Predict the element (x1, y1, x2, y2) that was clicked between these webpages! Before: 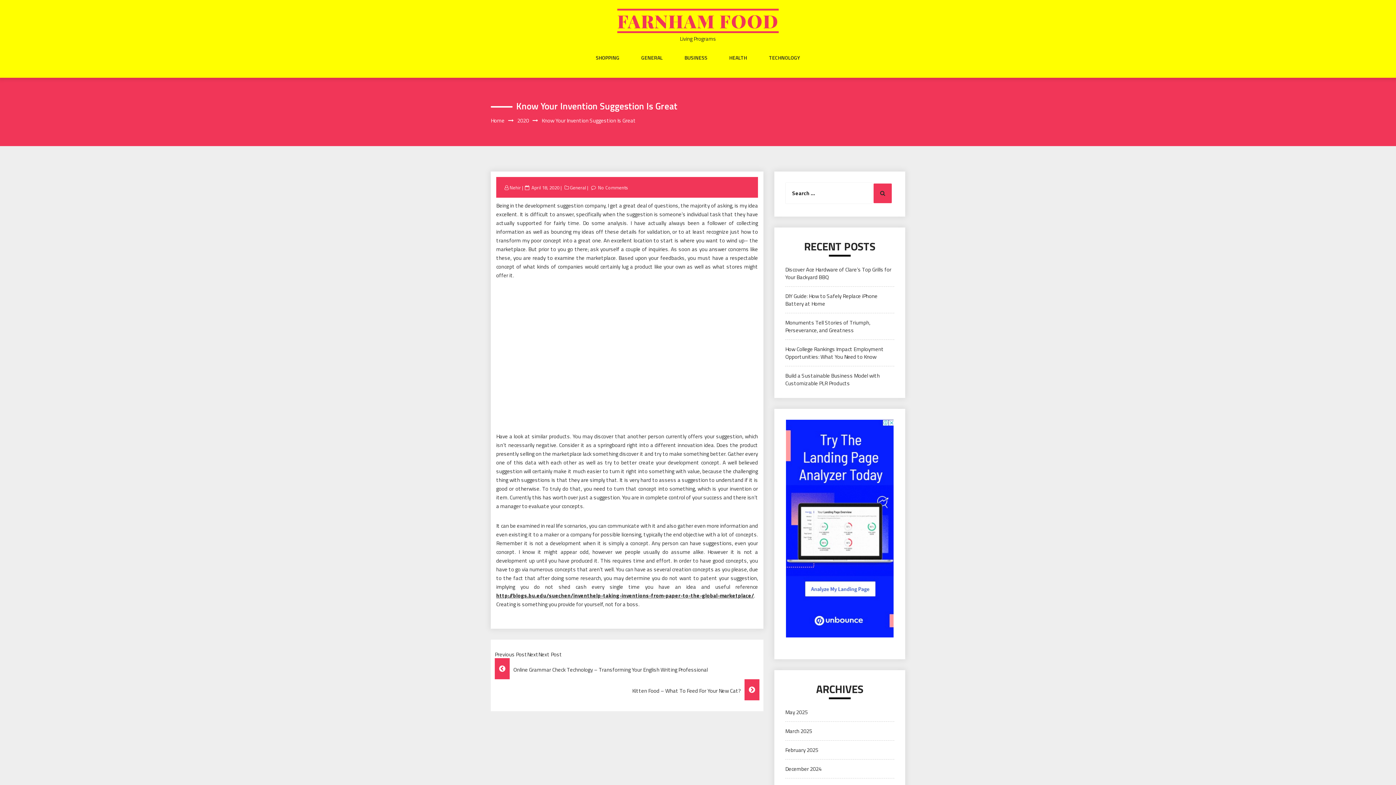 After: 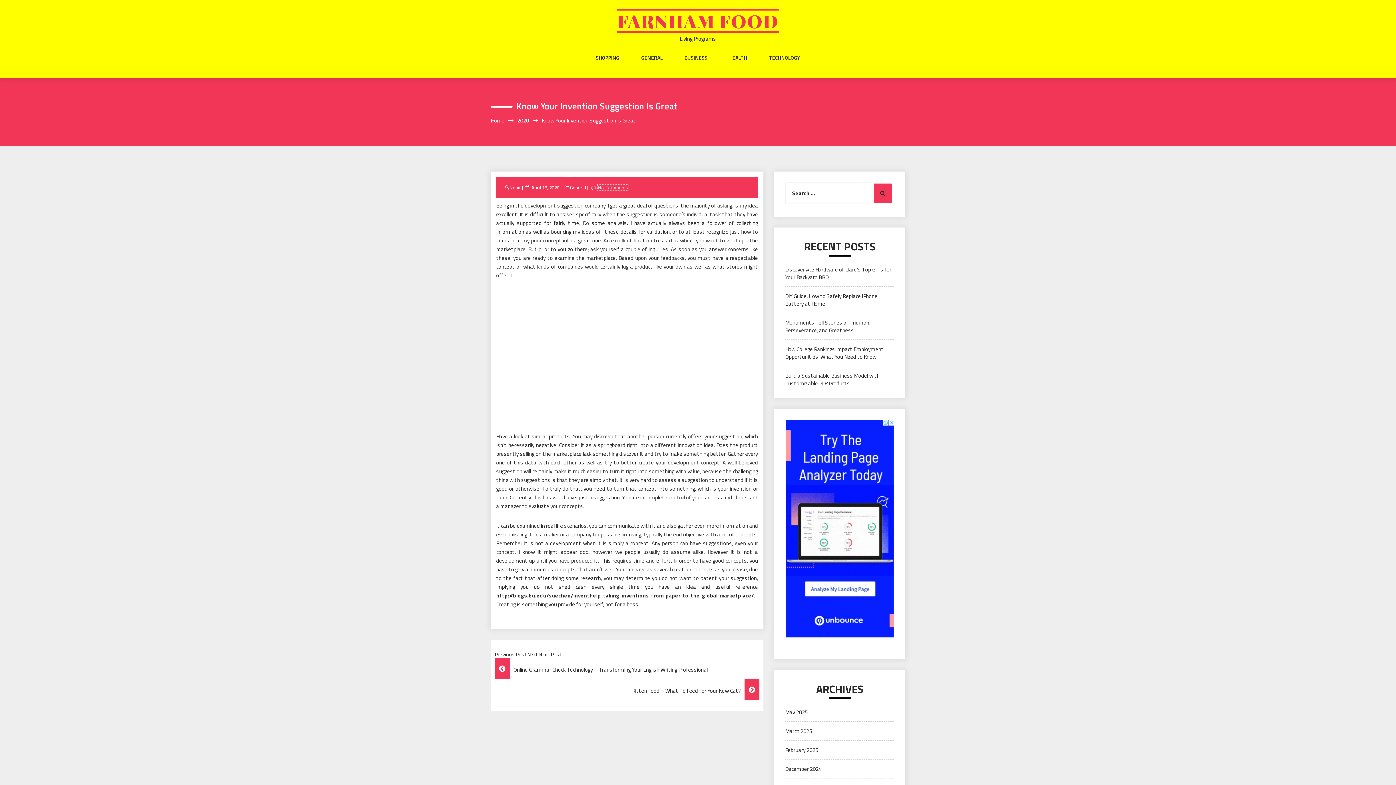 Action: label: No Comments bbox: (597, 184, 629, 191)